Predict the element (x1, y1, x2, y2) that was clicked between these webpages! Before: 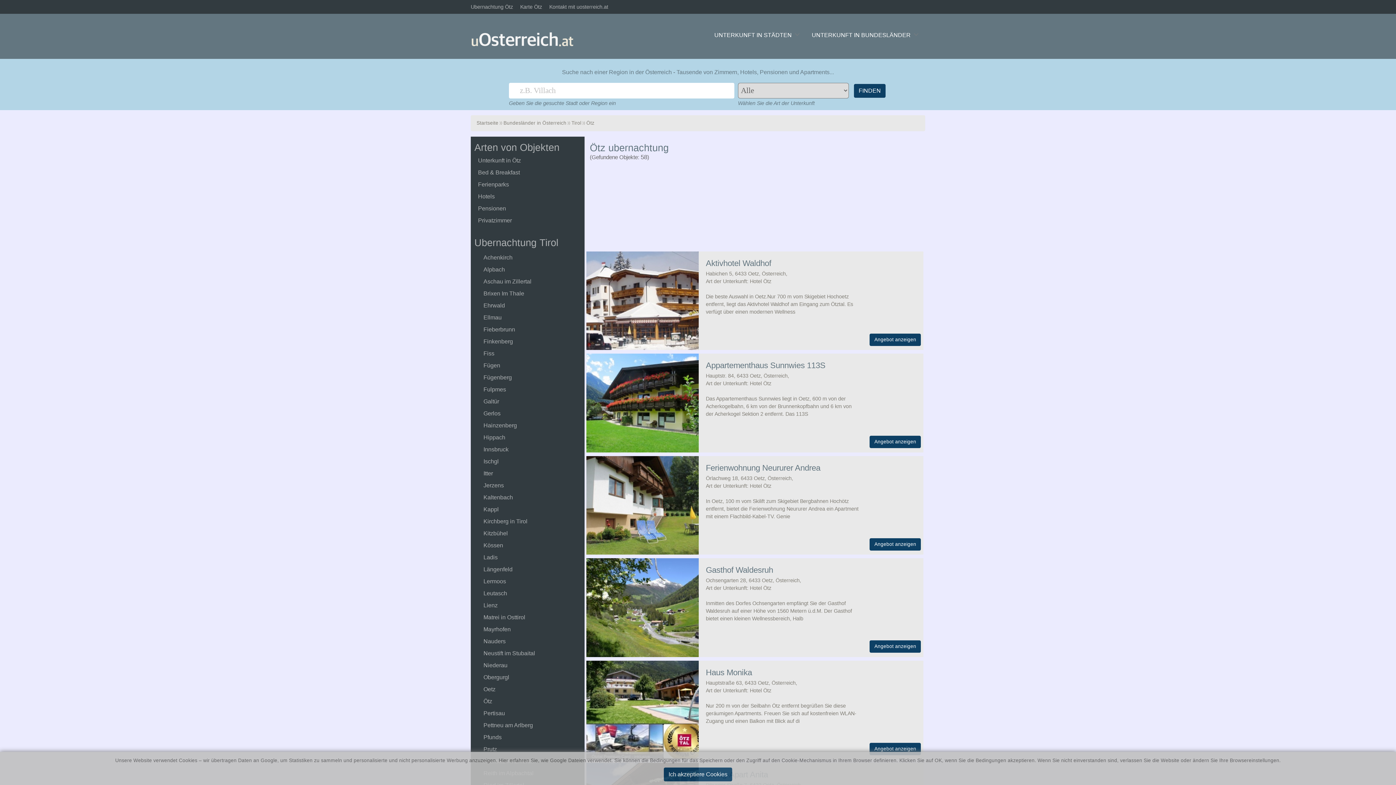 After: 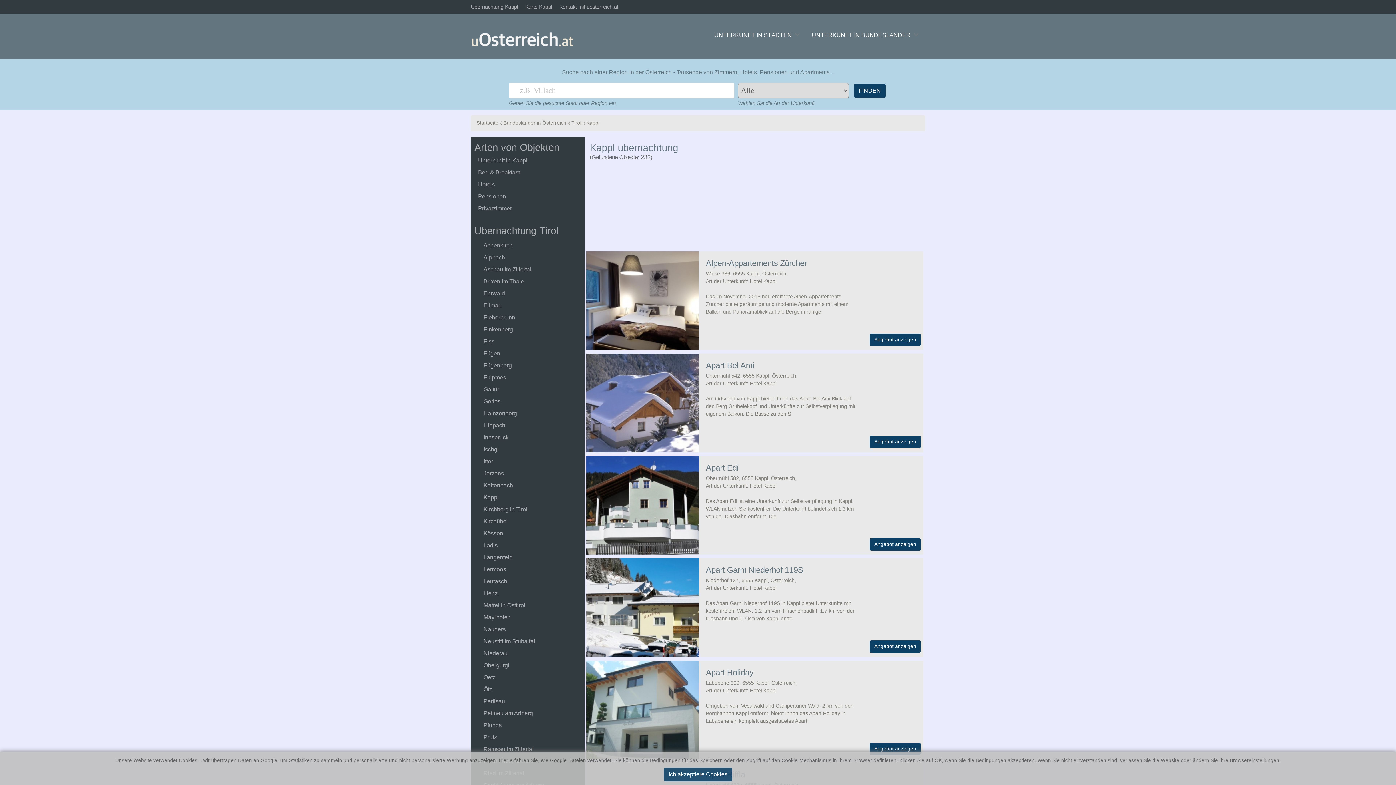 Action: bbox: (480, 503, 582, 515) label: Kappl